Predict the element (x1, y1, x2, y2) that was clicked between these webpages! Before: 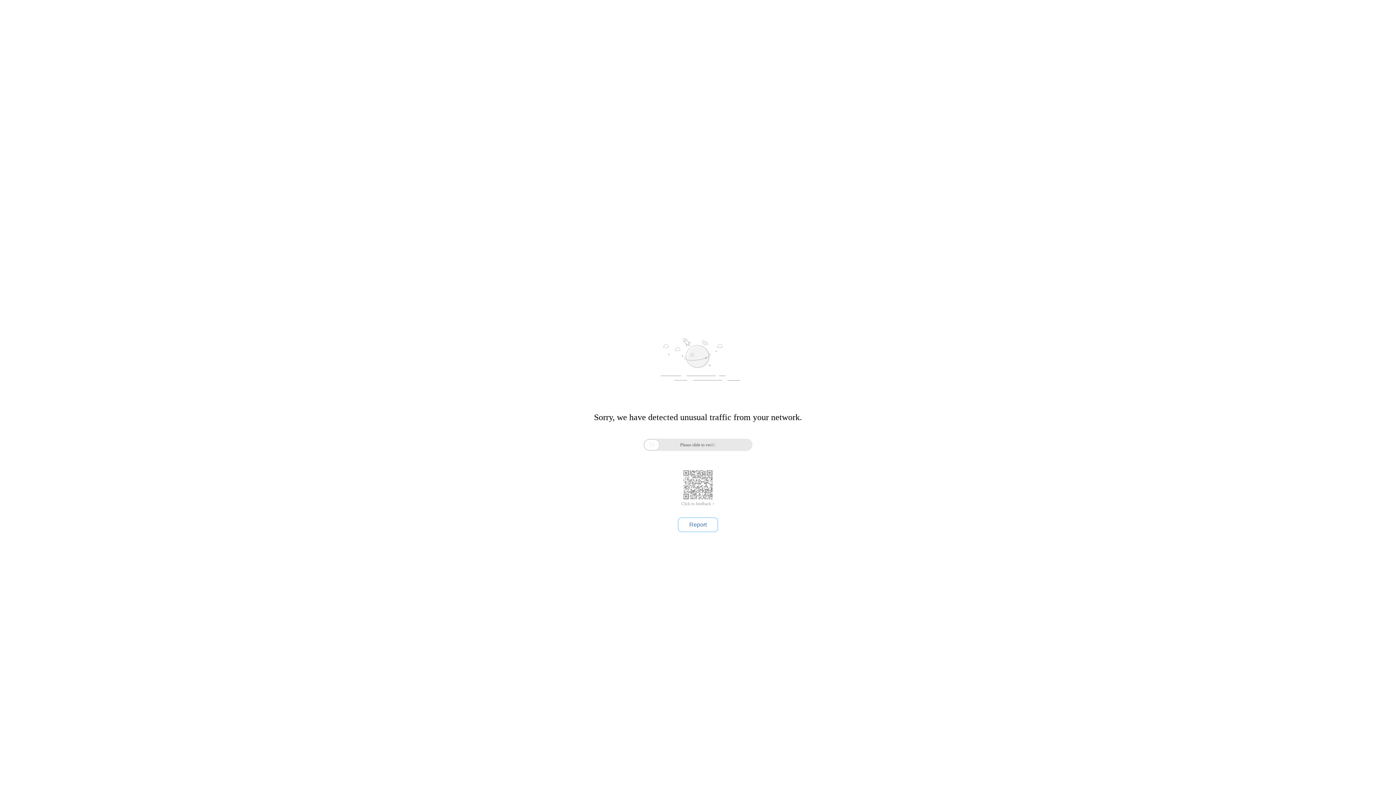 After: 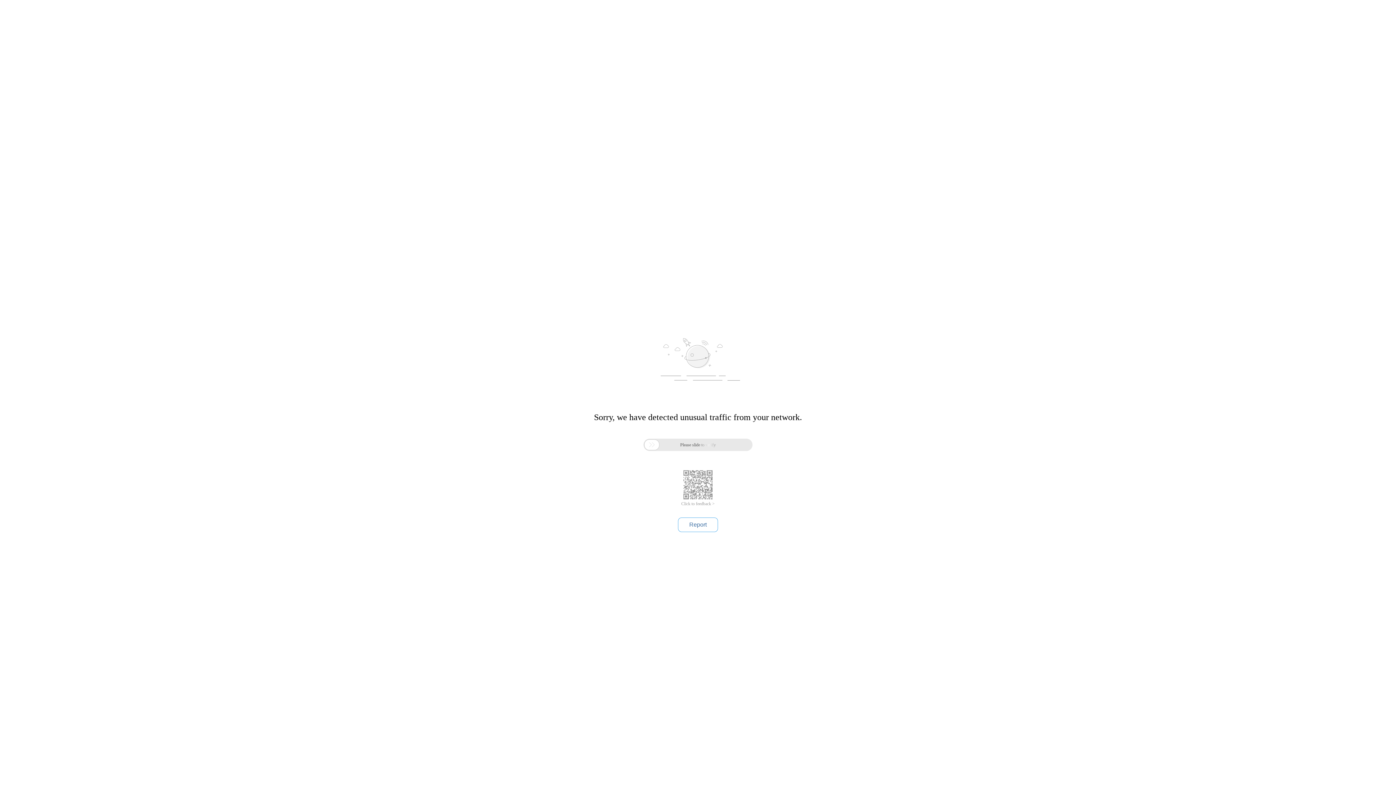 Action: bbox: (681, 501, 714, 506) label: Click to feedback >